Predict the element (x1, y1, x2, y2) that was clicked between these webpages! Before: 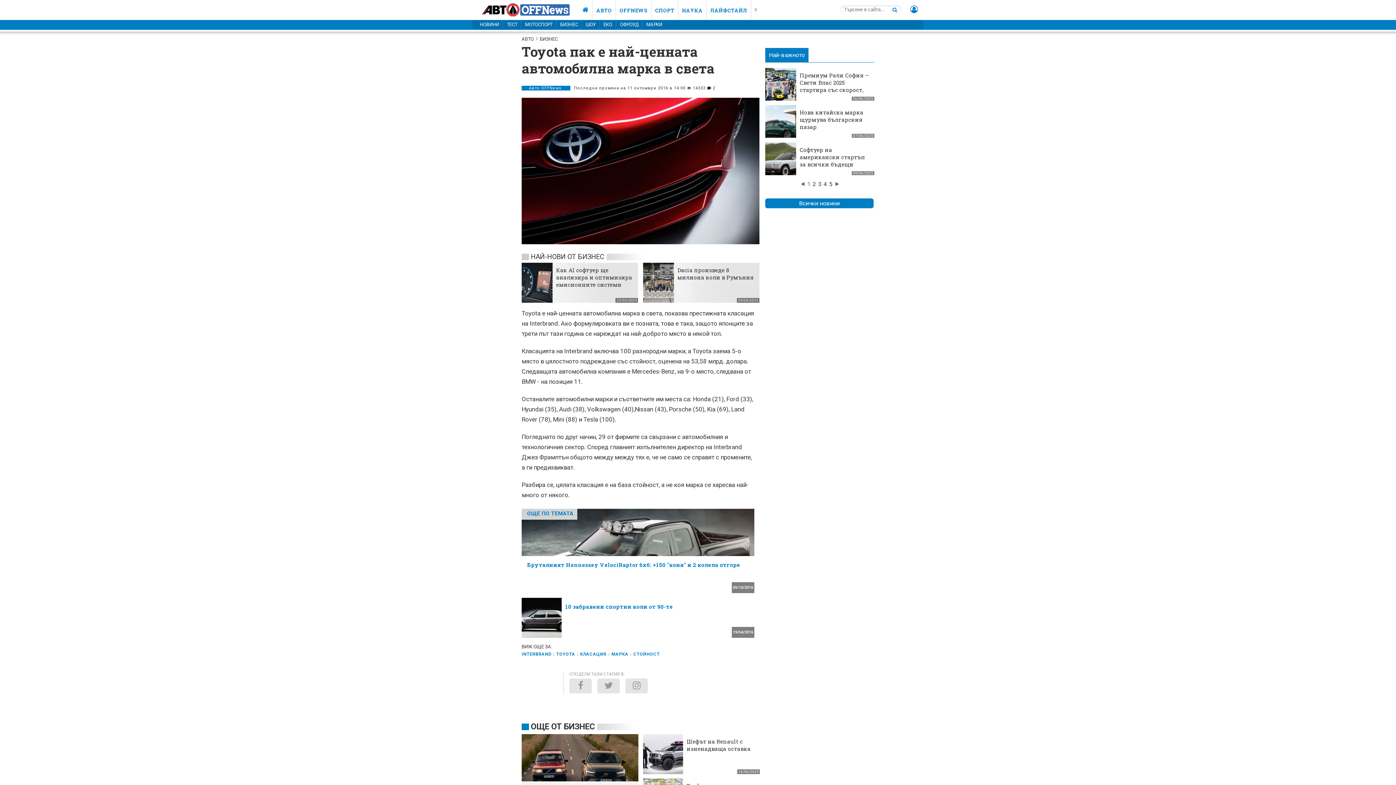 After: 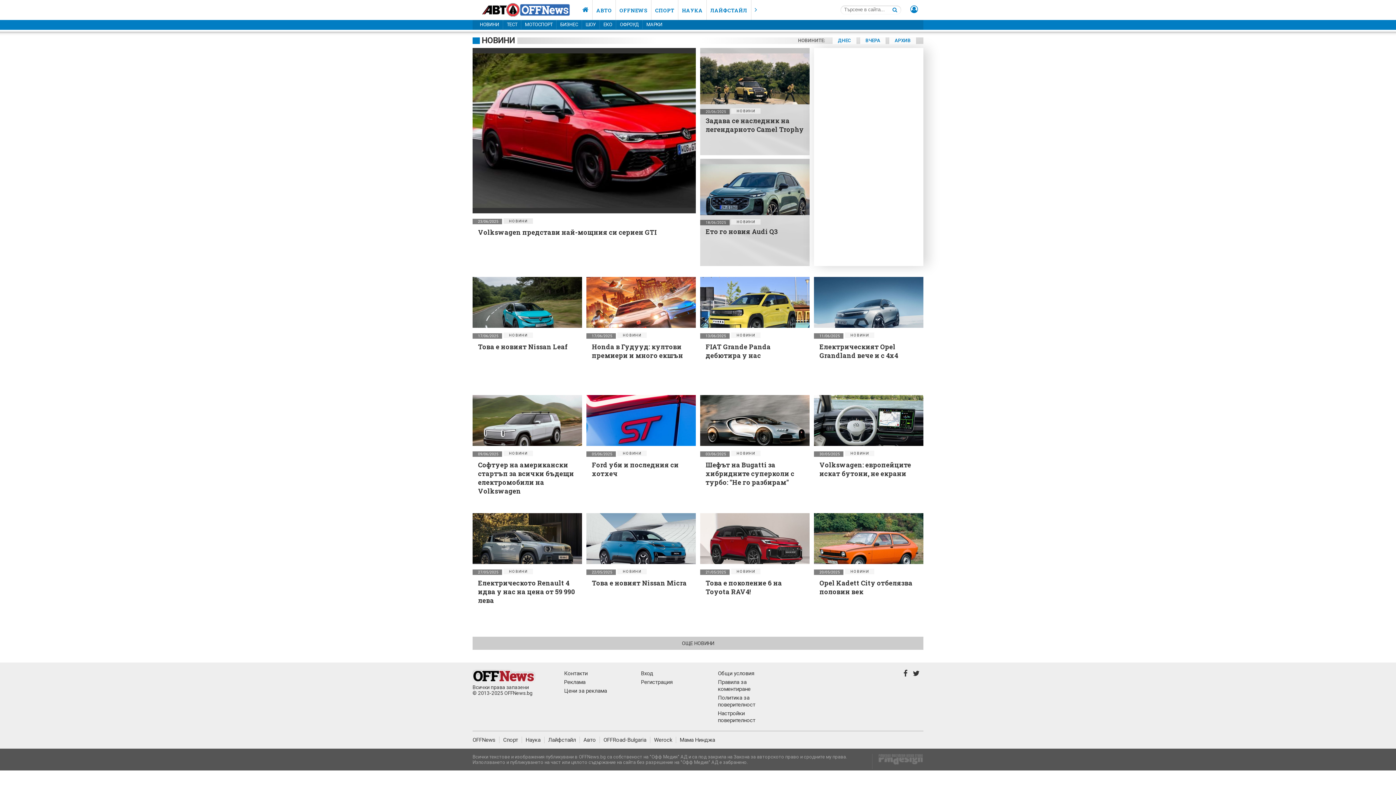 Action: label: НОВИНИ bbox: (476, 20, 502, 29)